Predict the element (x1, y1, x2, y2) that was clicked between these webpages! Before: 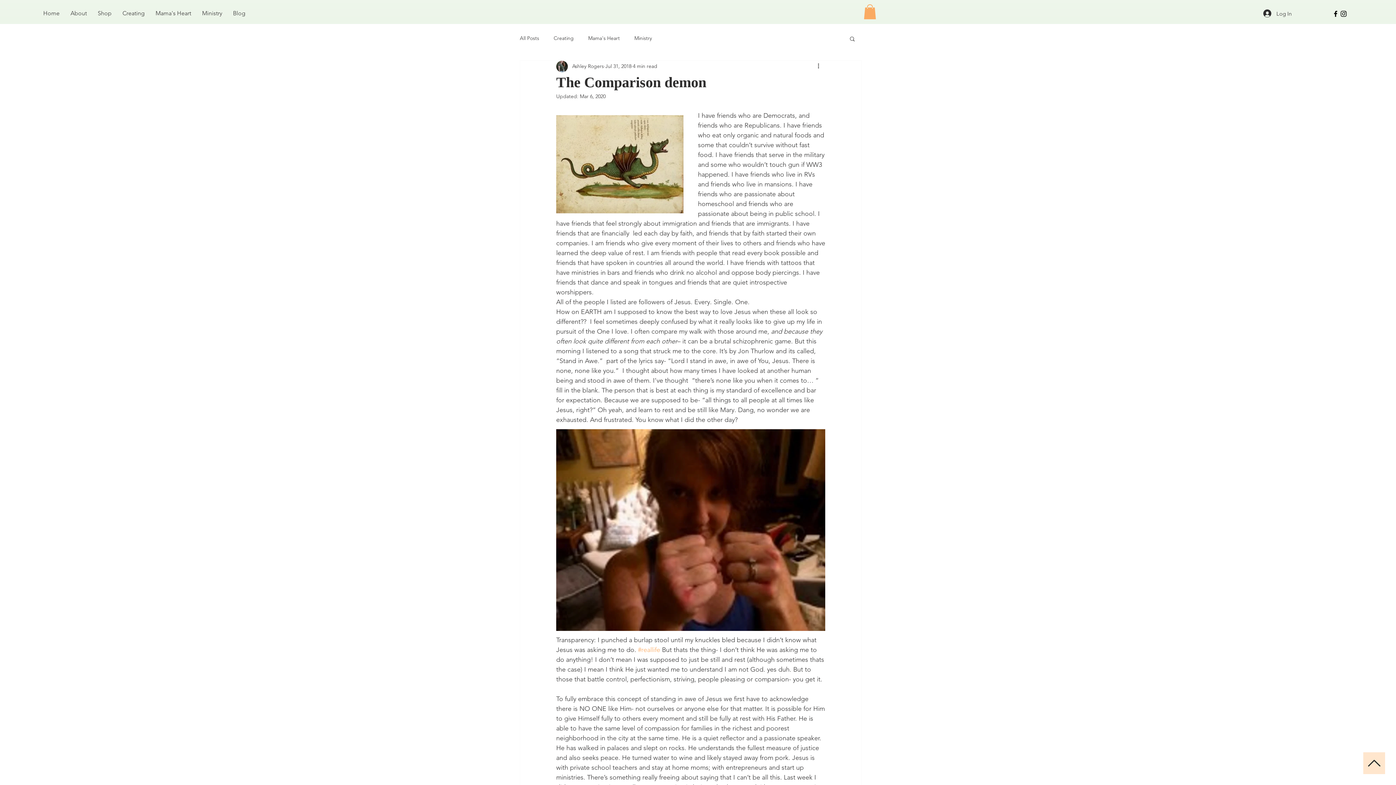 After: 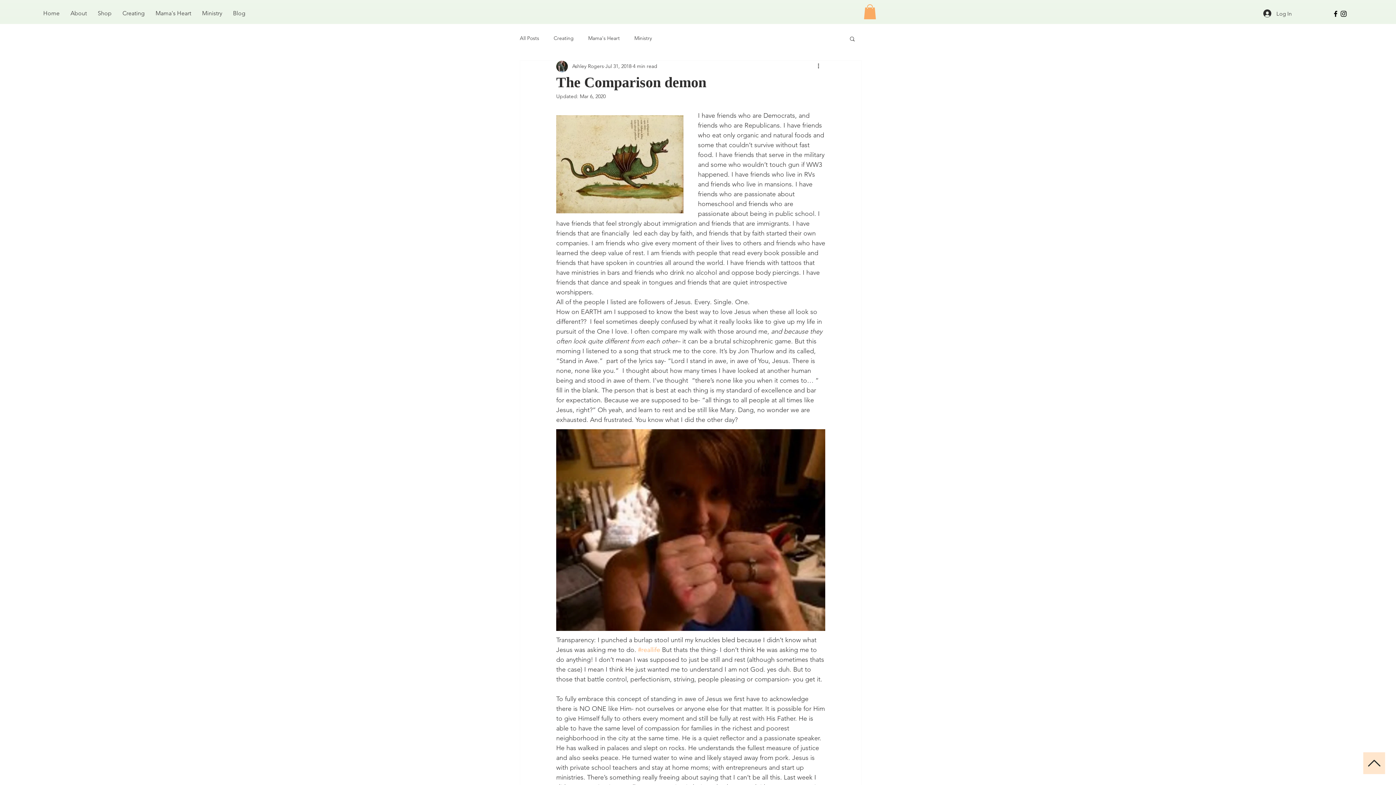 Action: bbox: (864, 4, 876, 19)